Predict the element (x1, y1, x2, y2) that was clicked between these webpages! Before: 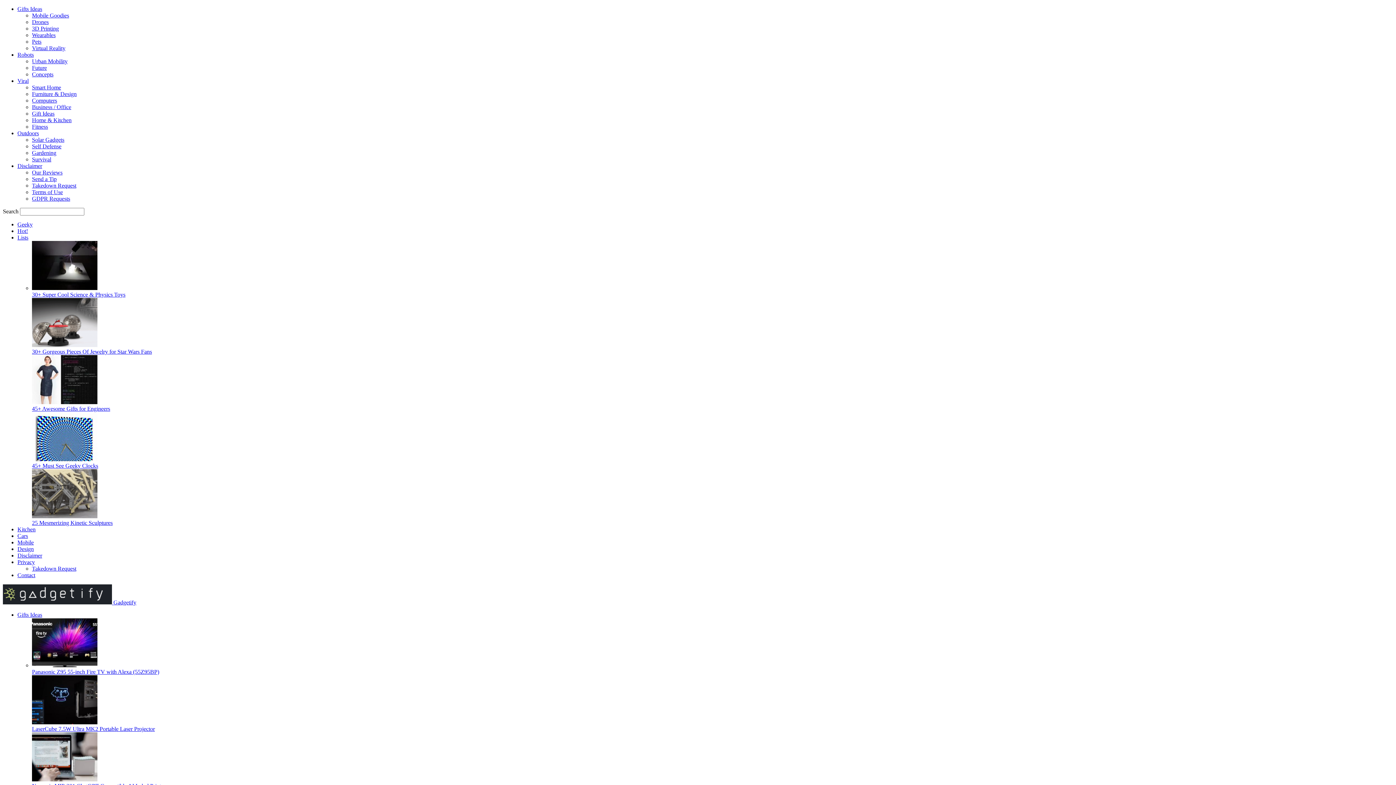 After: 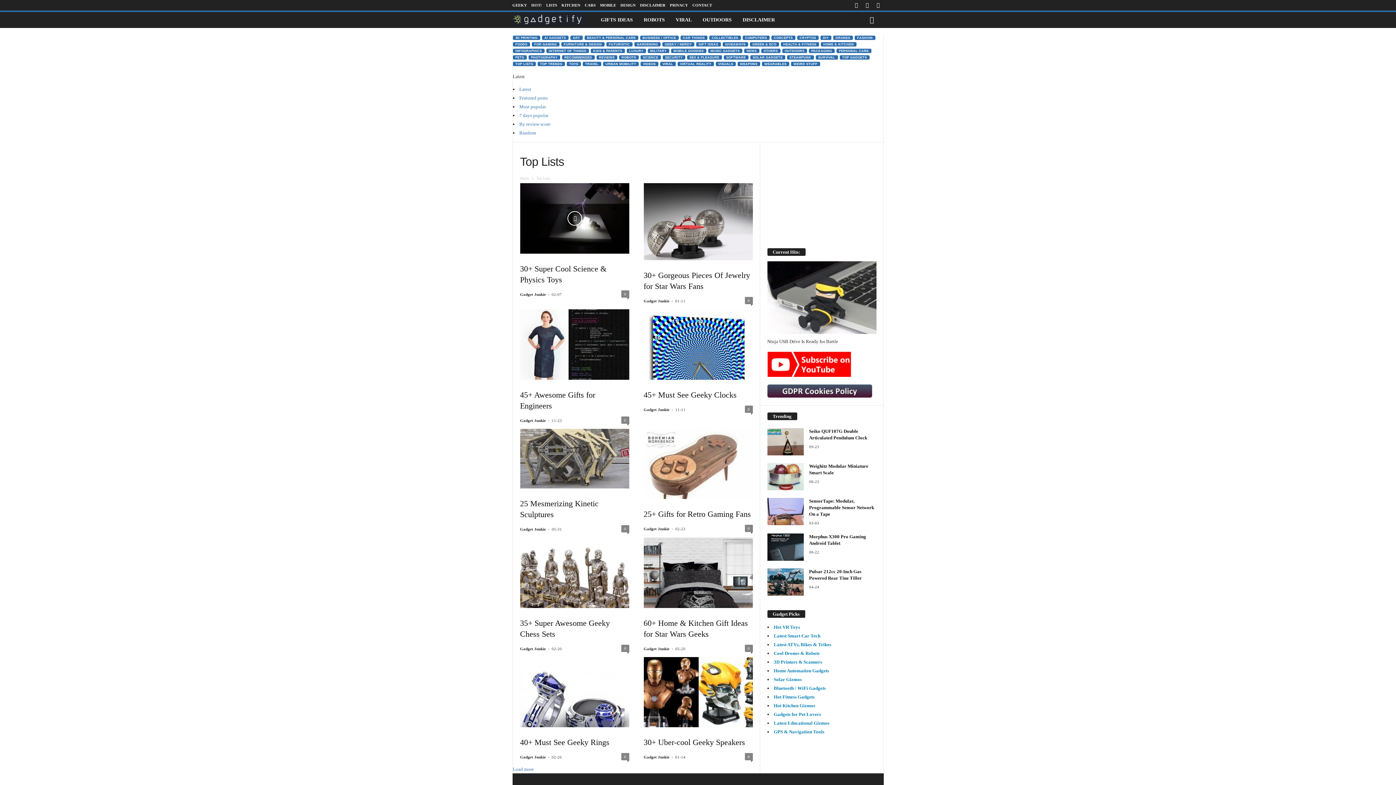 Action: bbox: (17, 5, 42, 12) label: Gifts Ideas